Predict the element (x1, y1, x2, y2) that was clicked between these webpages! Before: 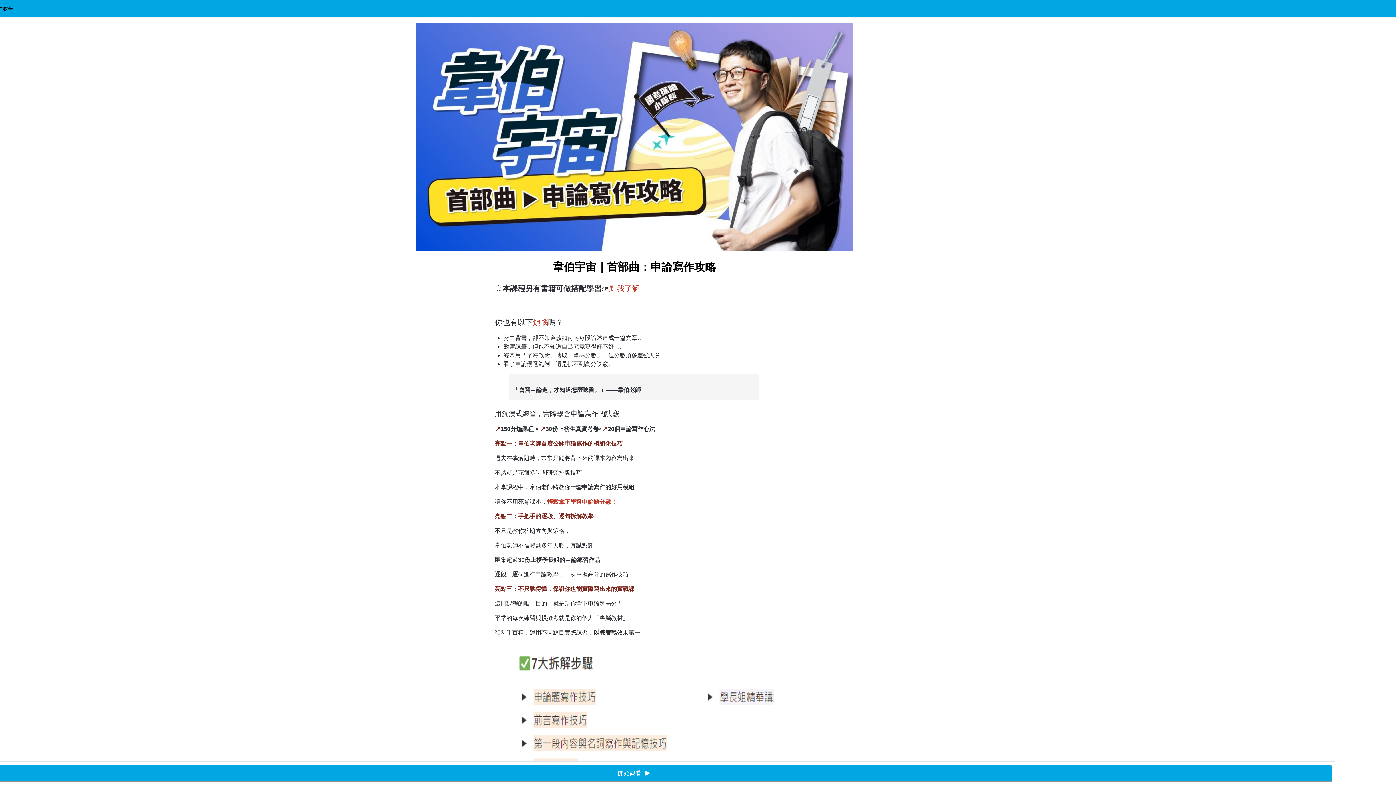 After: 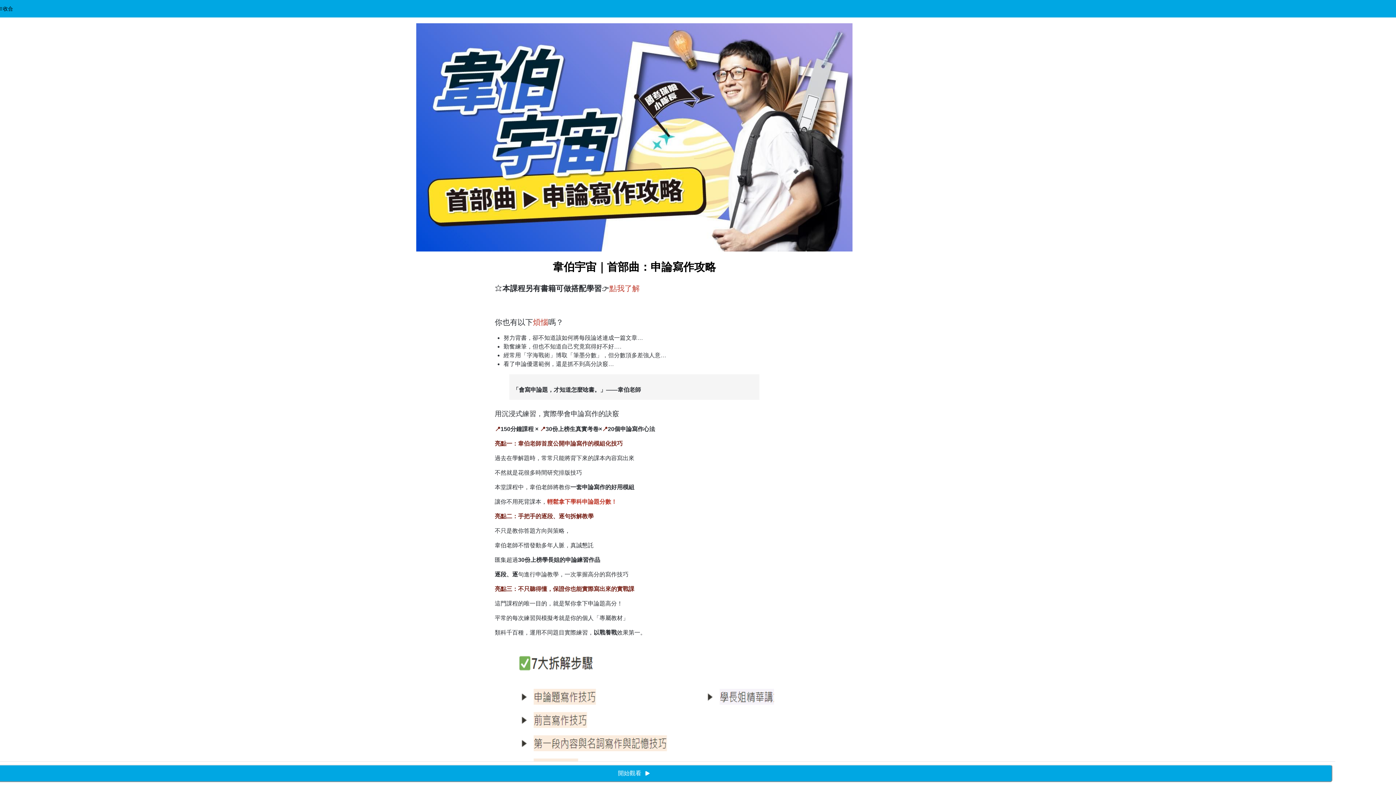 Action: label: 點我了解 bbox: (609, 284, 640, 292)